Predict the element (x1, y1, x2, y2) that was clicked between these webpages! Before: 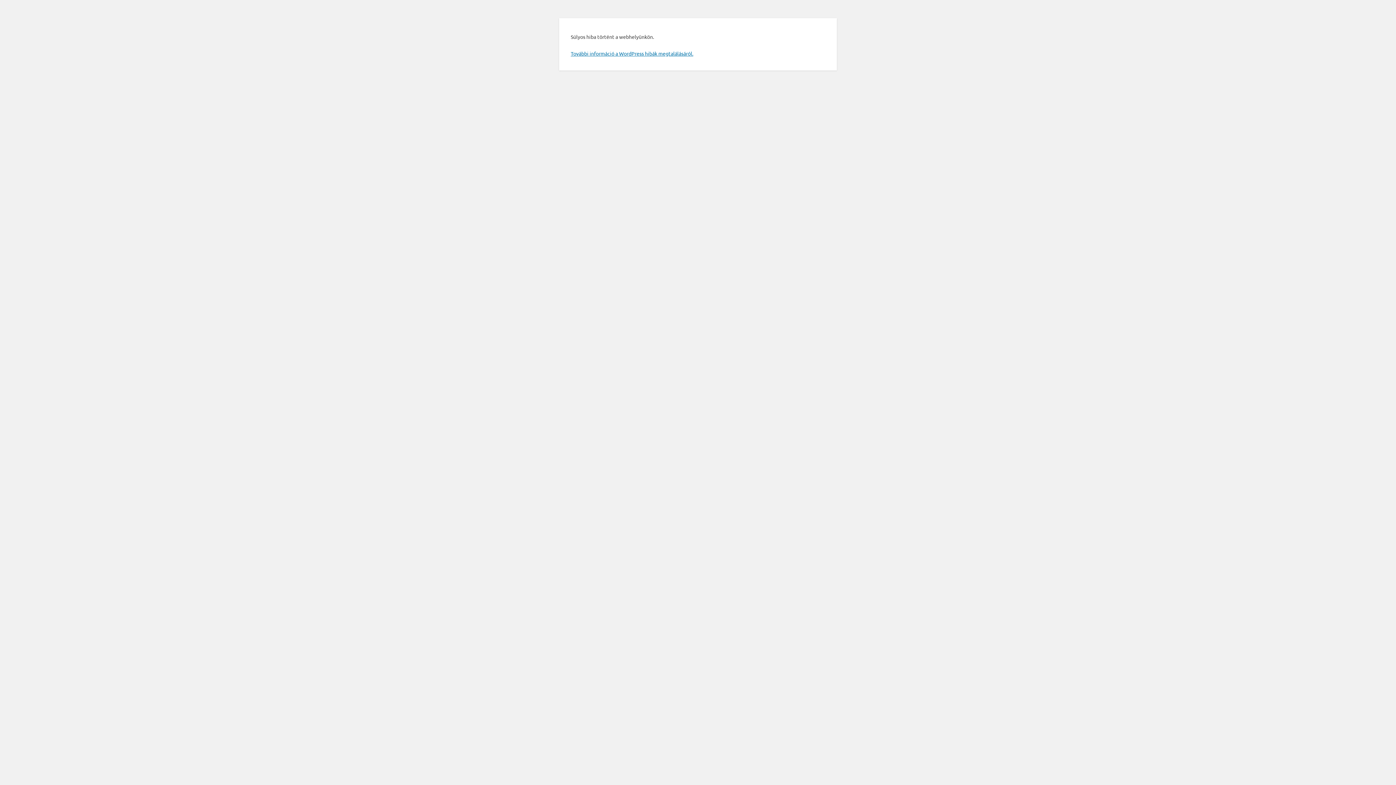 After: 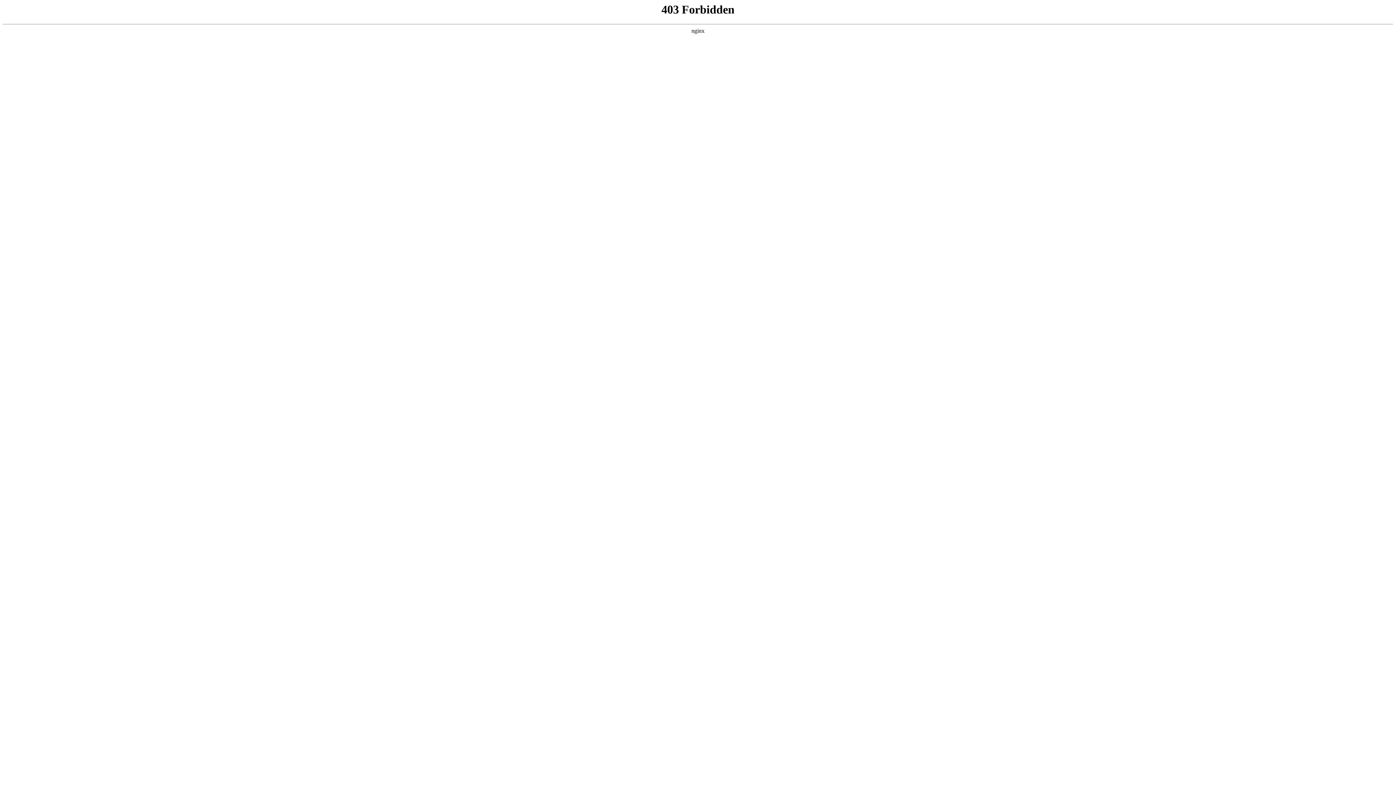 Action: bbox: (570, 50, 693, 56) label: További információ a WordPress hibák megtalálásáról.